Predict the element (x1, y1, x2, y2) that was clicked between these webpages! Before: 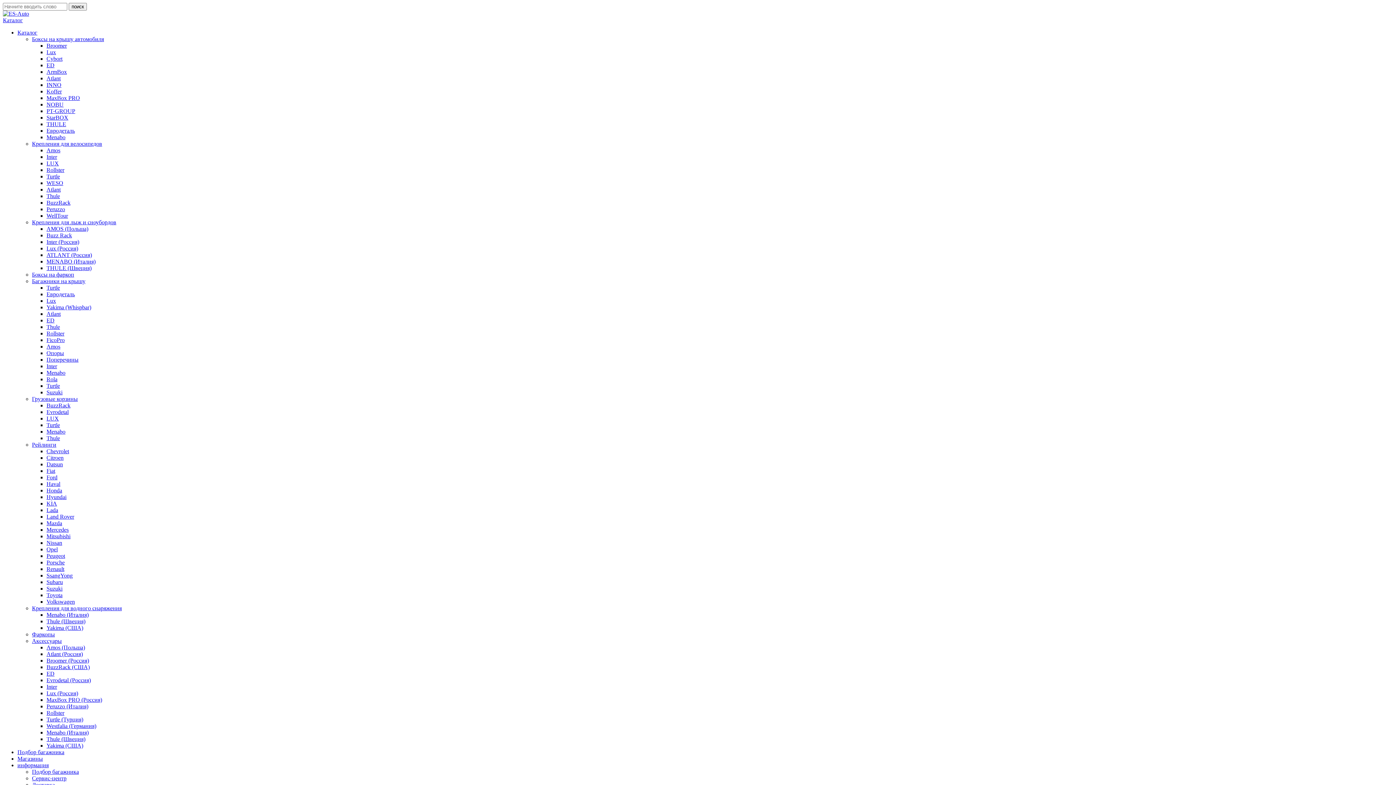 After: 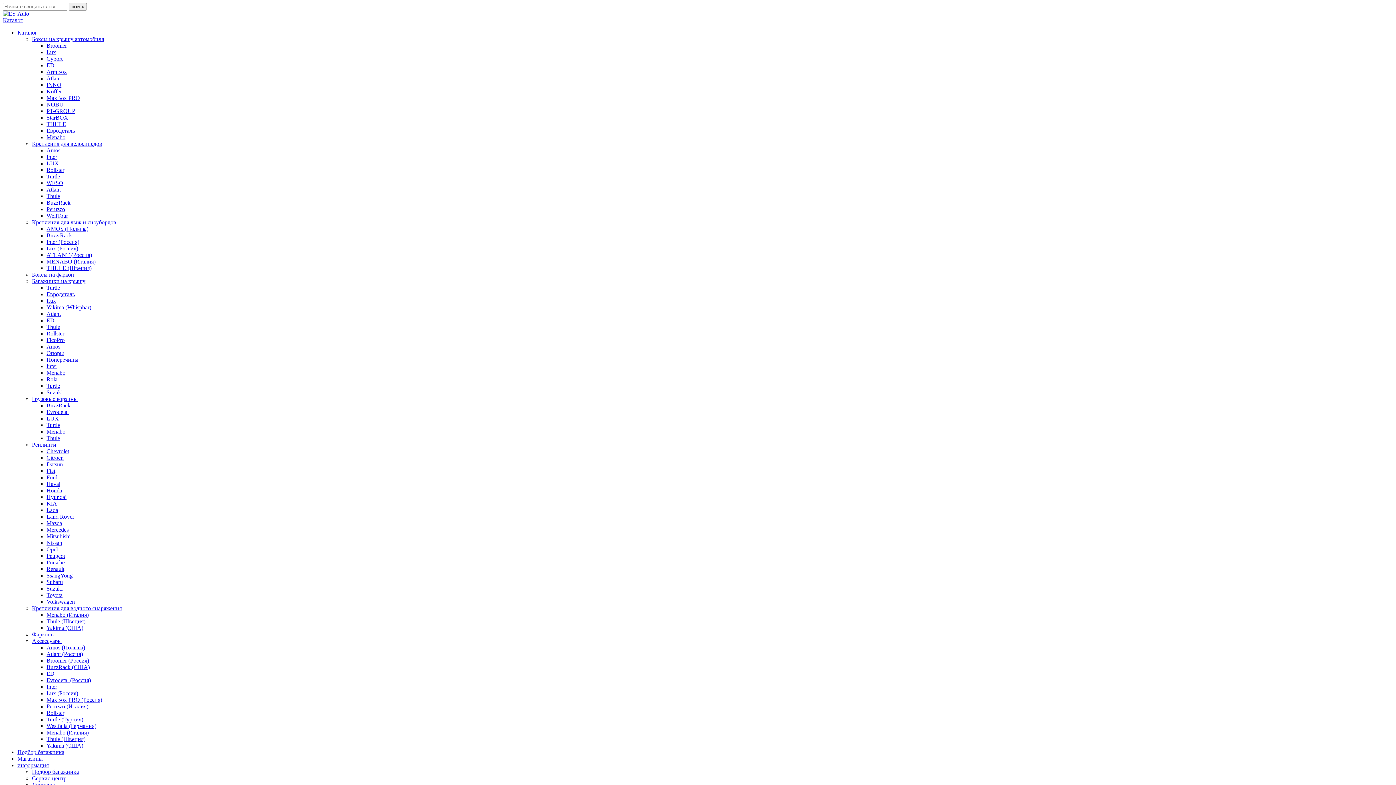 Action: bbox: (46, 742, 83, 749) label: Yakima (США)